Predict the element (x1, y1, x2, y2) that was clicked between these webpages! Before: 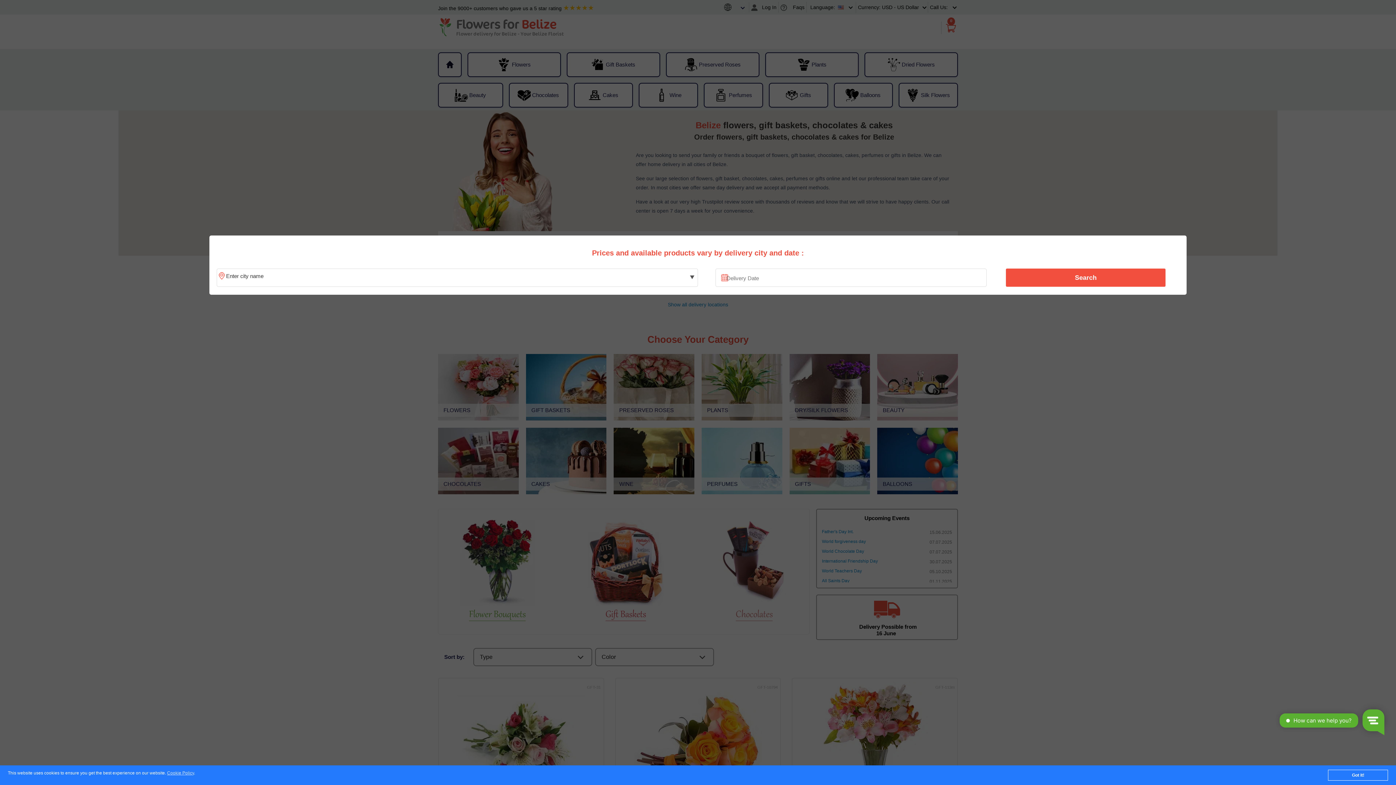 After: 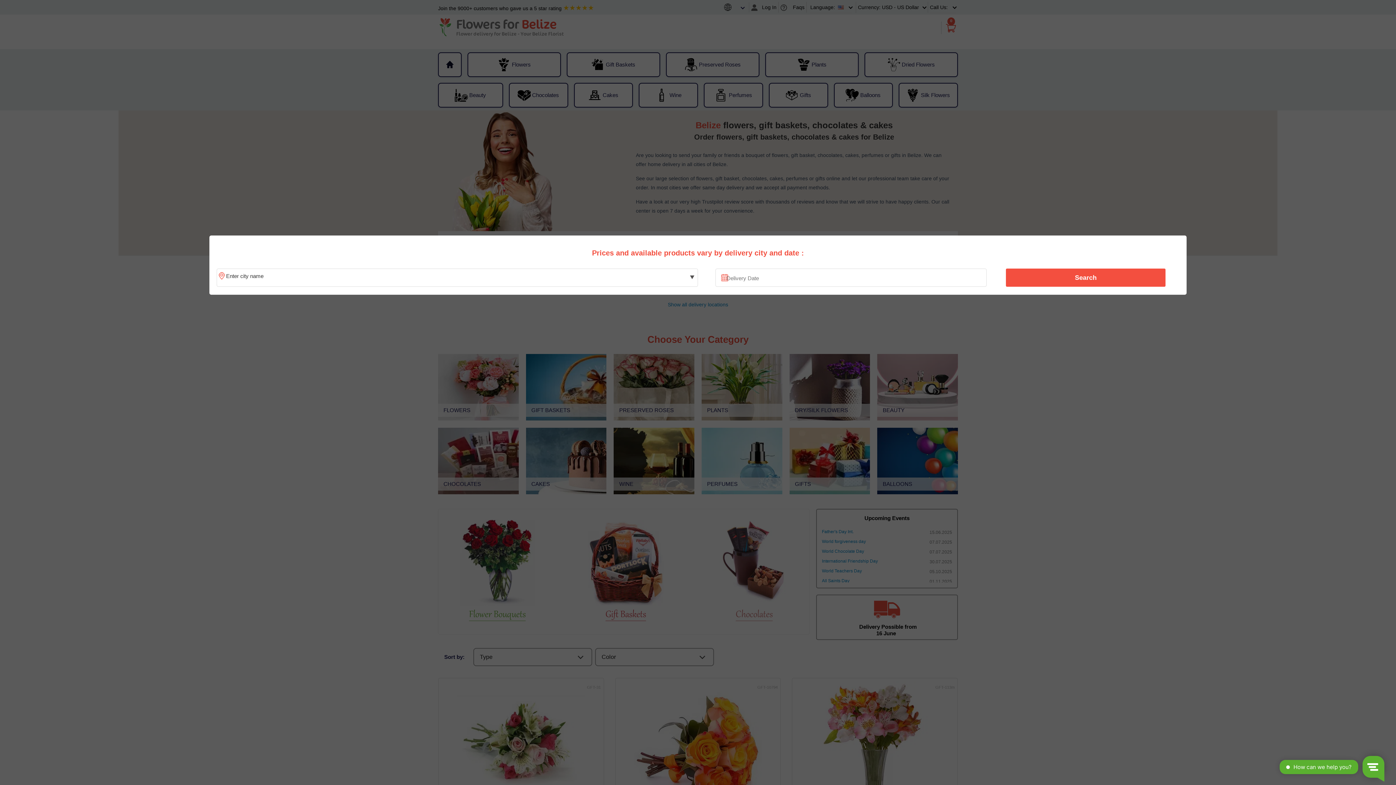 Action: label: Got it! bbox: (1328, 770, 1388, 781)